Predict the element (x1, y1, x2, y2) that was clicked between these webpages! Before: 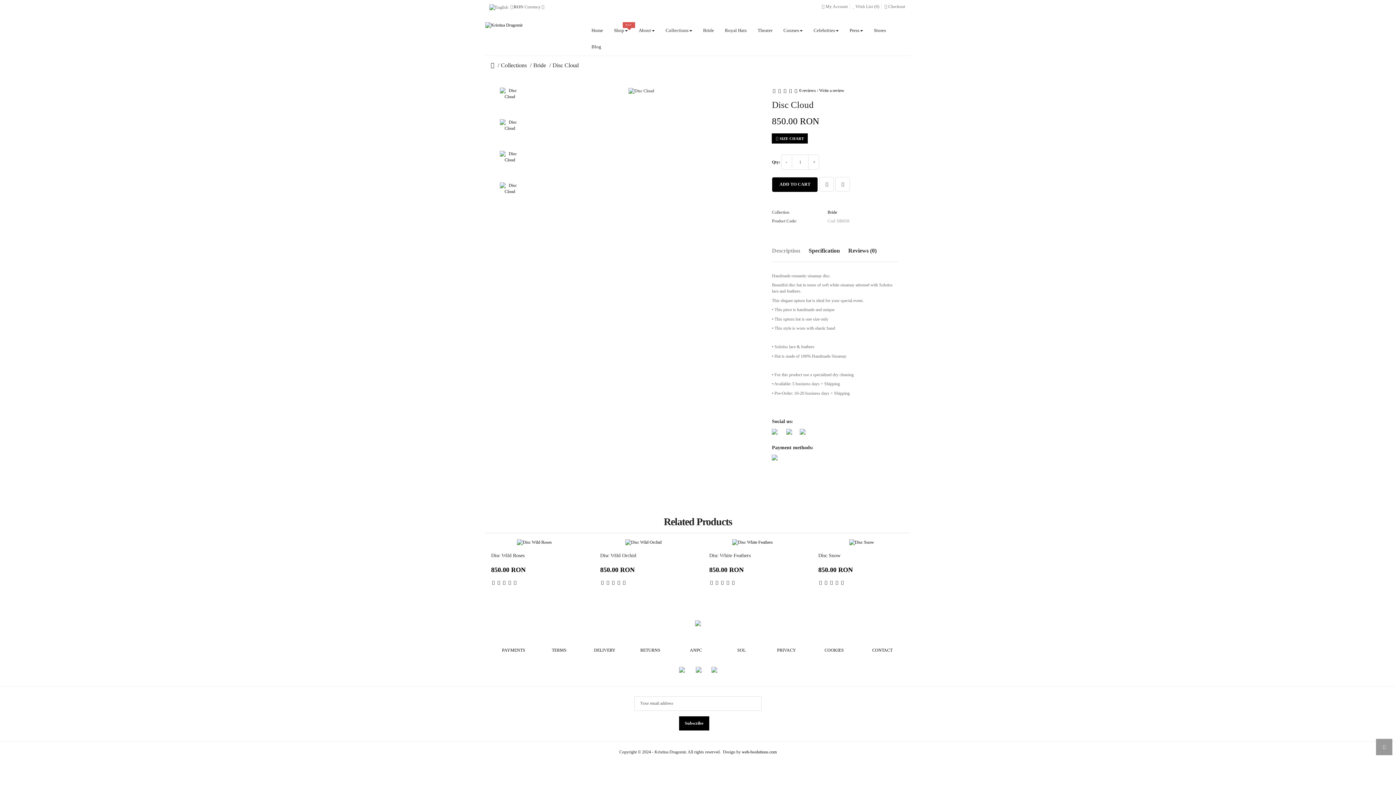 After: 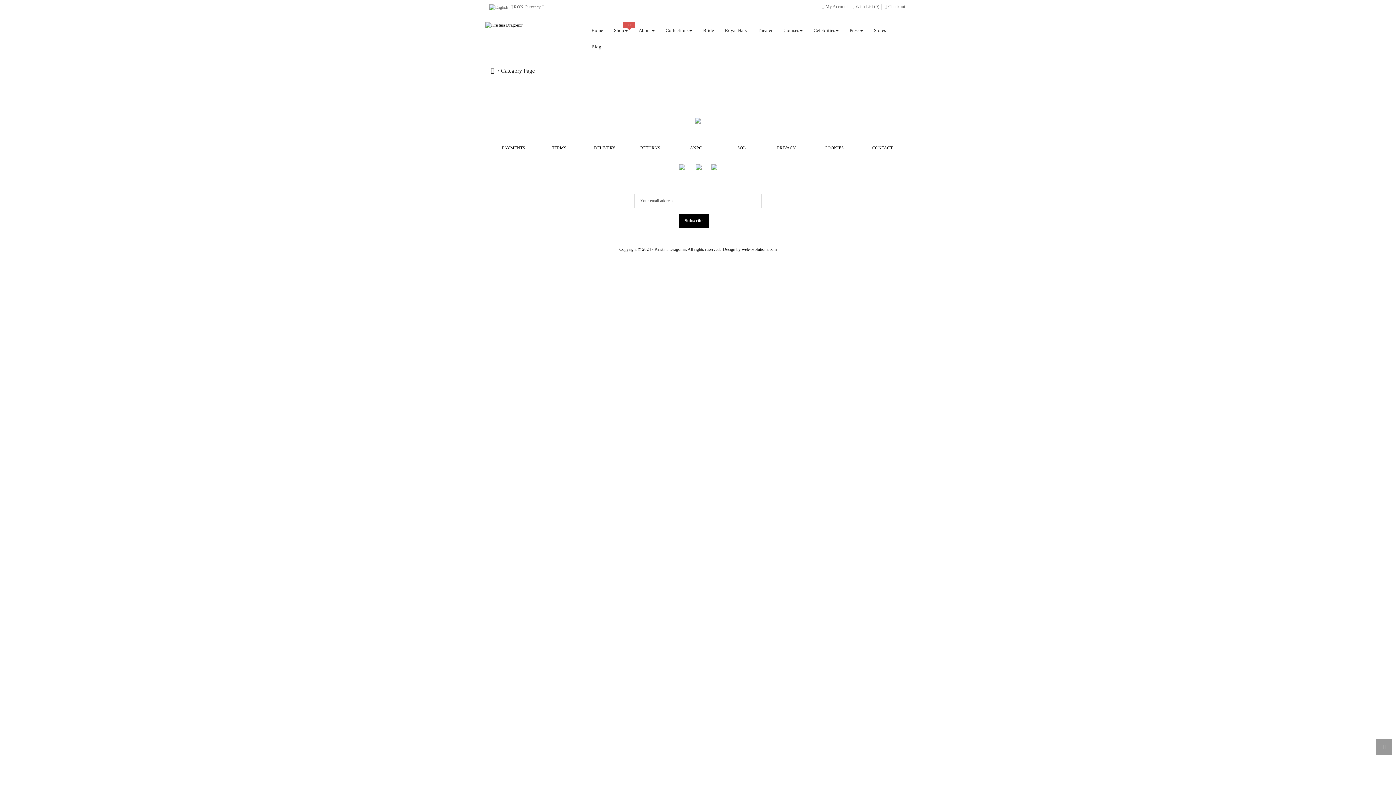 Action: bbox: (608, 22, 633, 38) label: HOT
HOT
Shop